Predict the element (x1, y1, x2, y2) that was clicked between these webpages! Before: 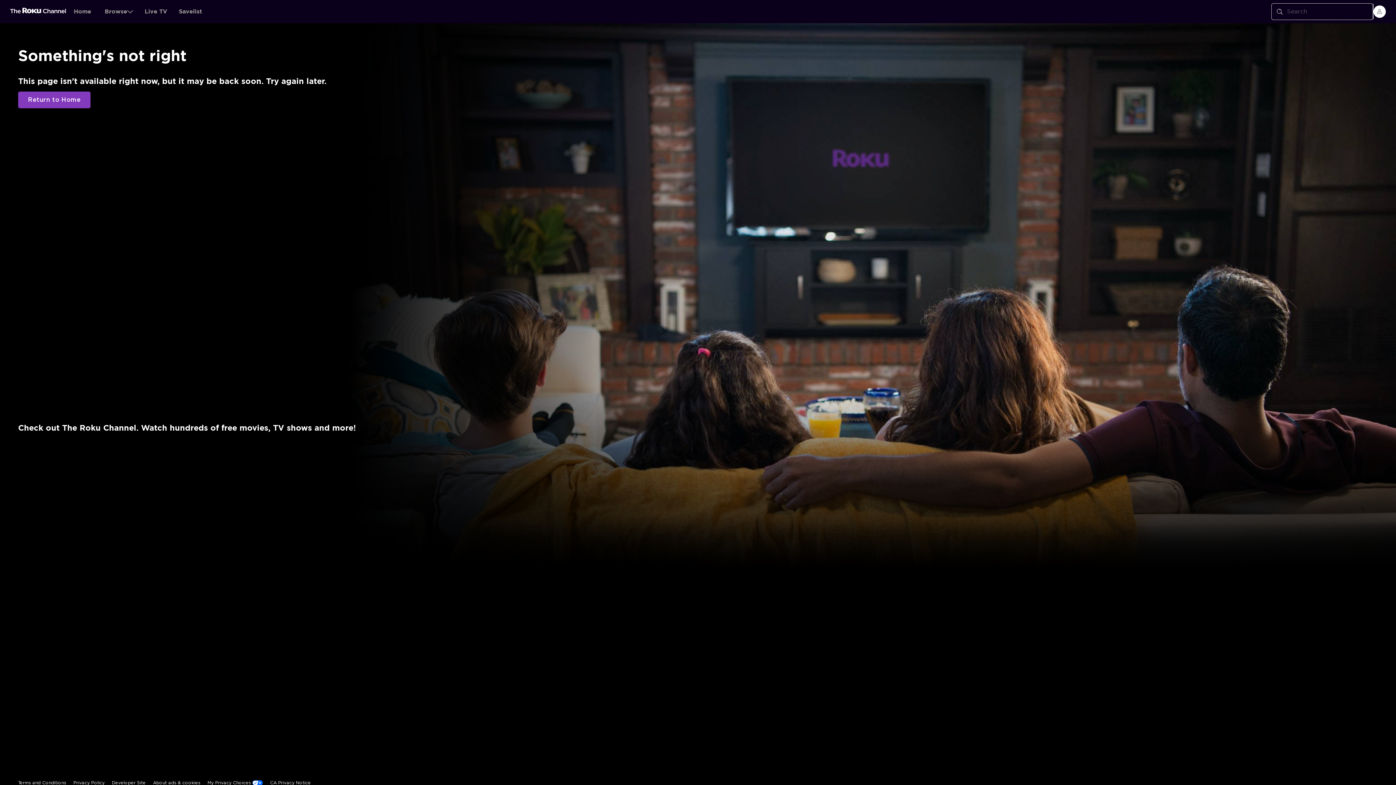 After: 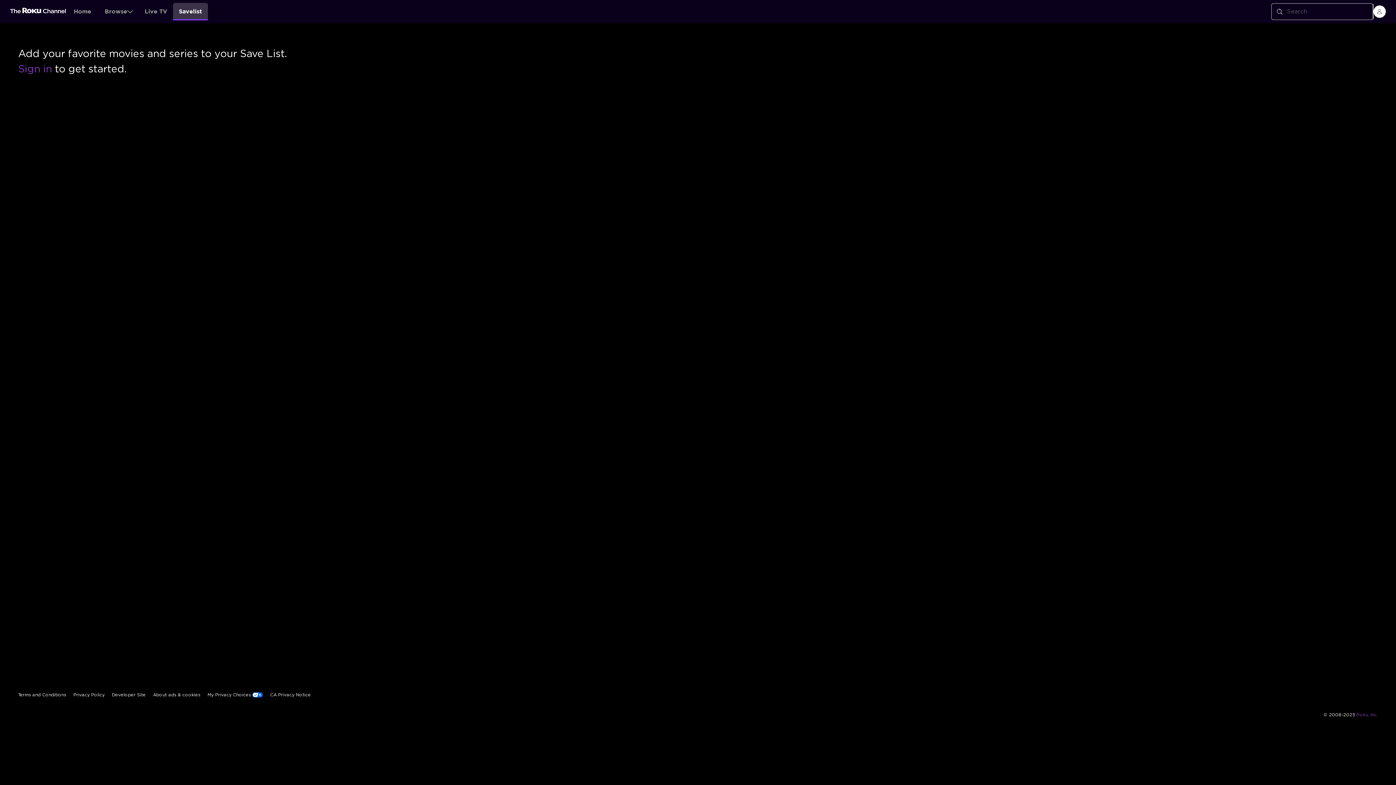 Action: label: Savelist bbox: (173, 2, 208, 20)